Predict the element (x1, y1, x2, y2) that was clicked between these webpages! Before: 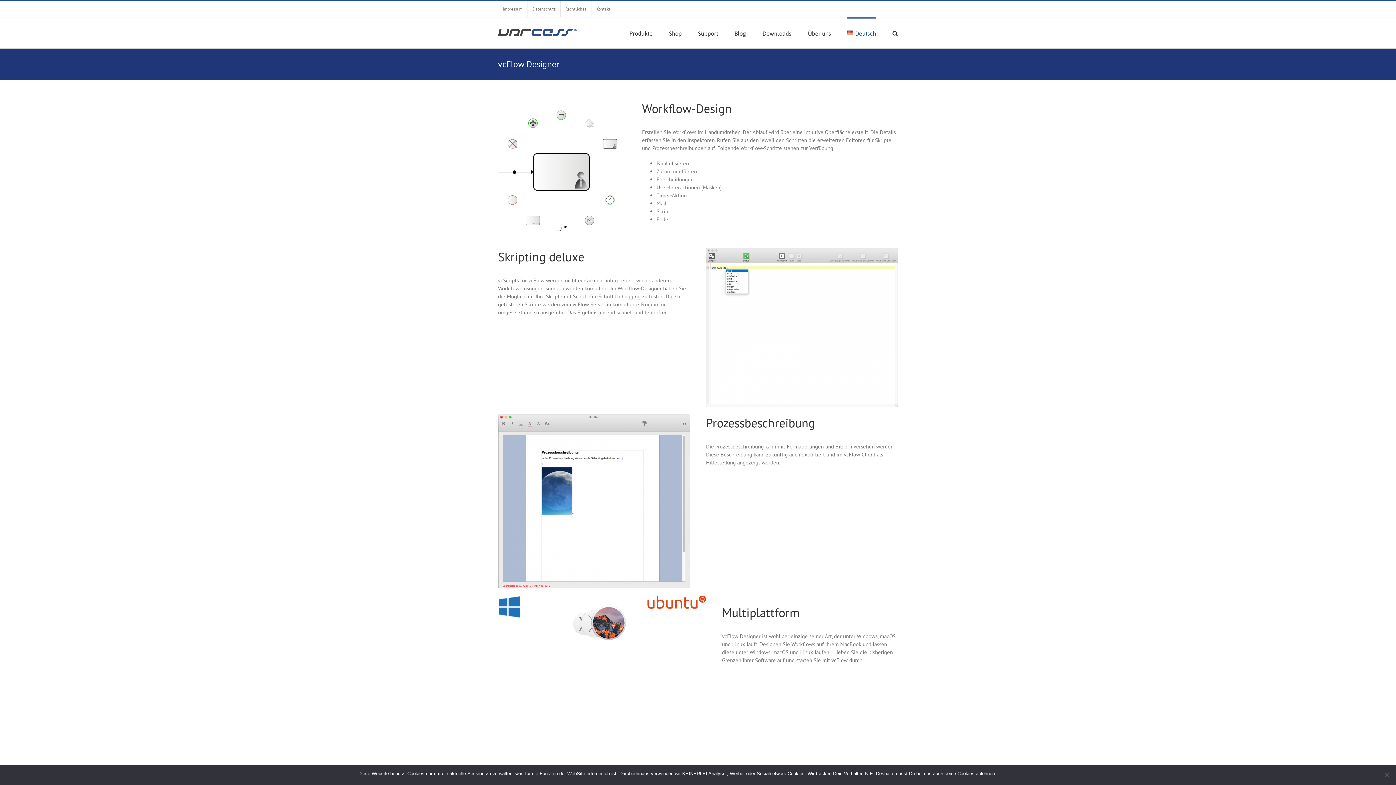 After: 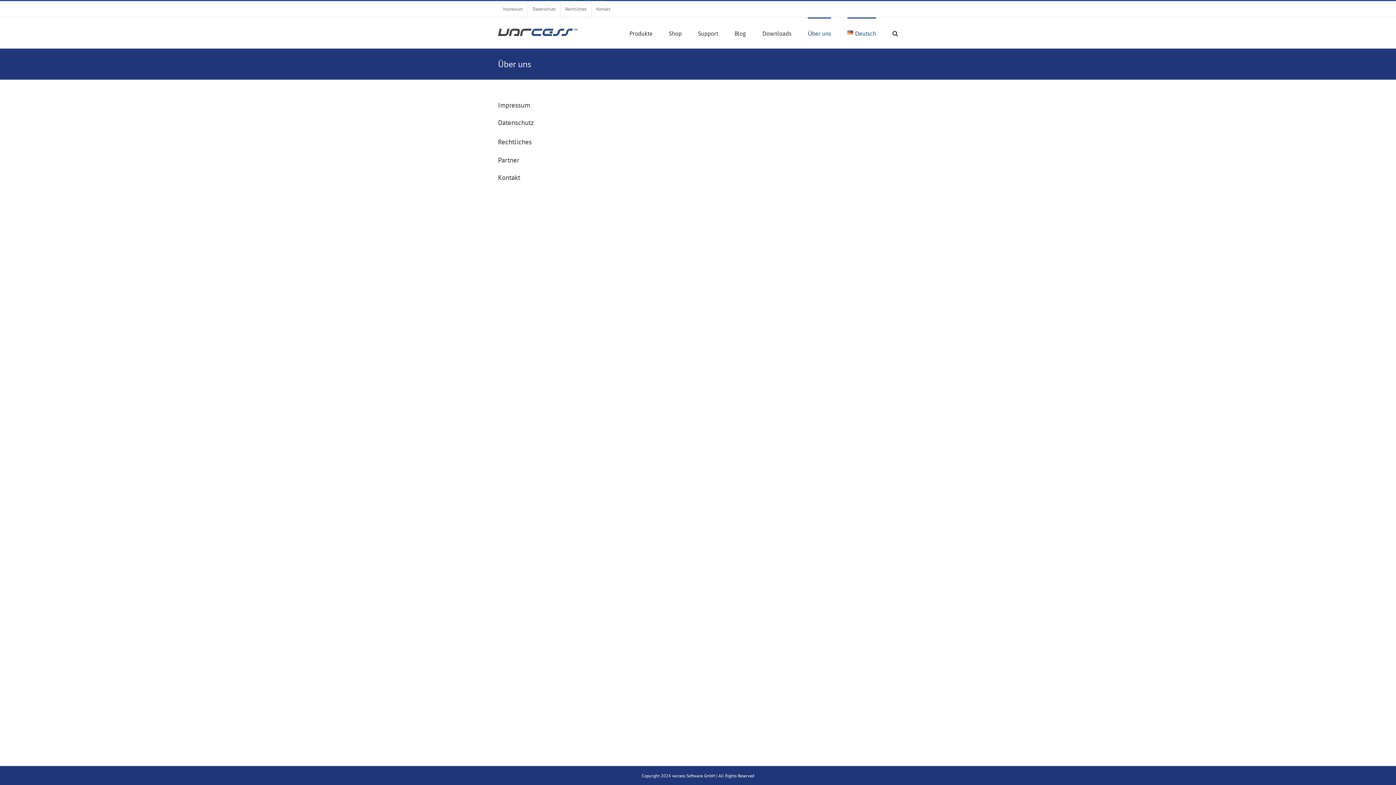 Action: label: Über uns bbox: (808, 17, 831, 48)